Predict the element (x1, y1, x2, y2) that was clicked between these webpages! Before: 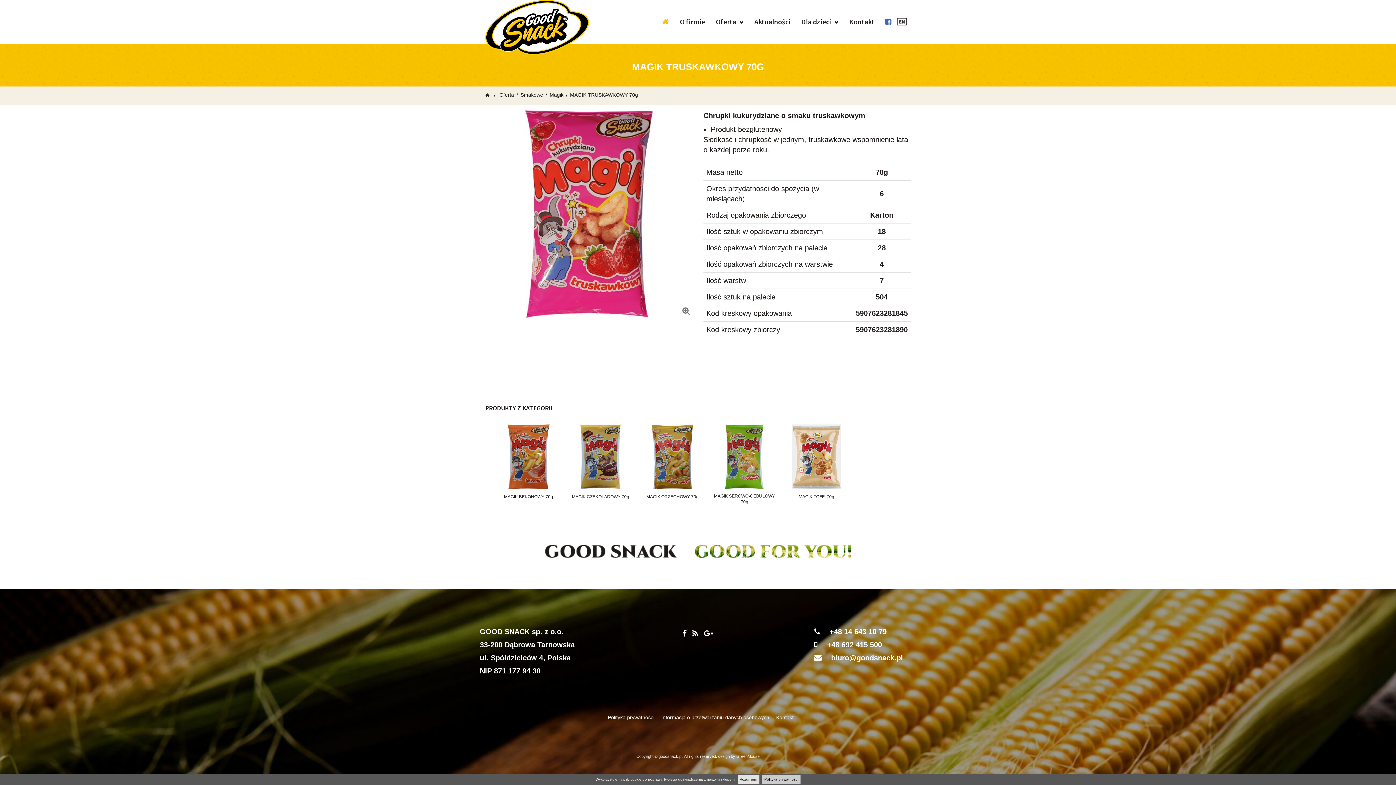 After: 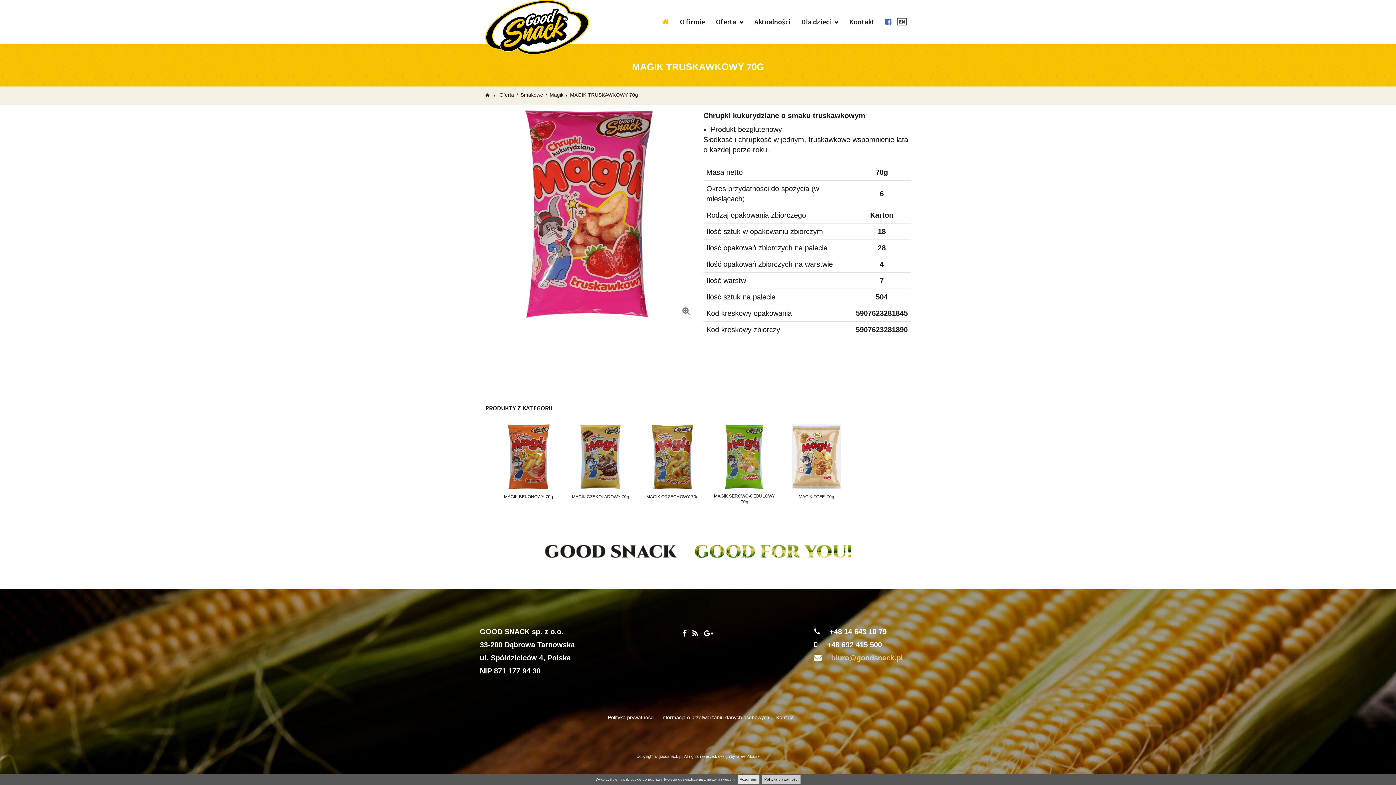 Action: bbox: (831, 654, 903, 662) label: biuro@goodsnack.pl